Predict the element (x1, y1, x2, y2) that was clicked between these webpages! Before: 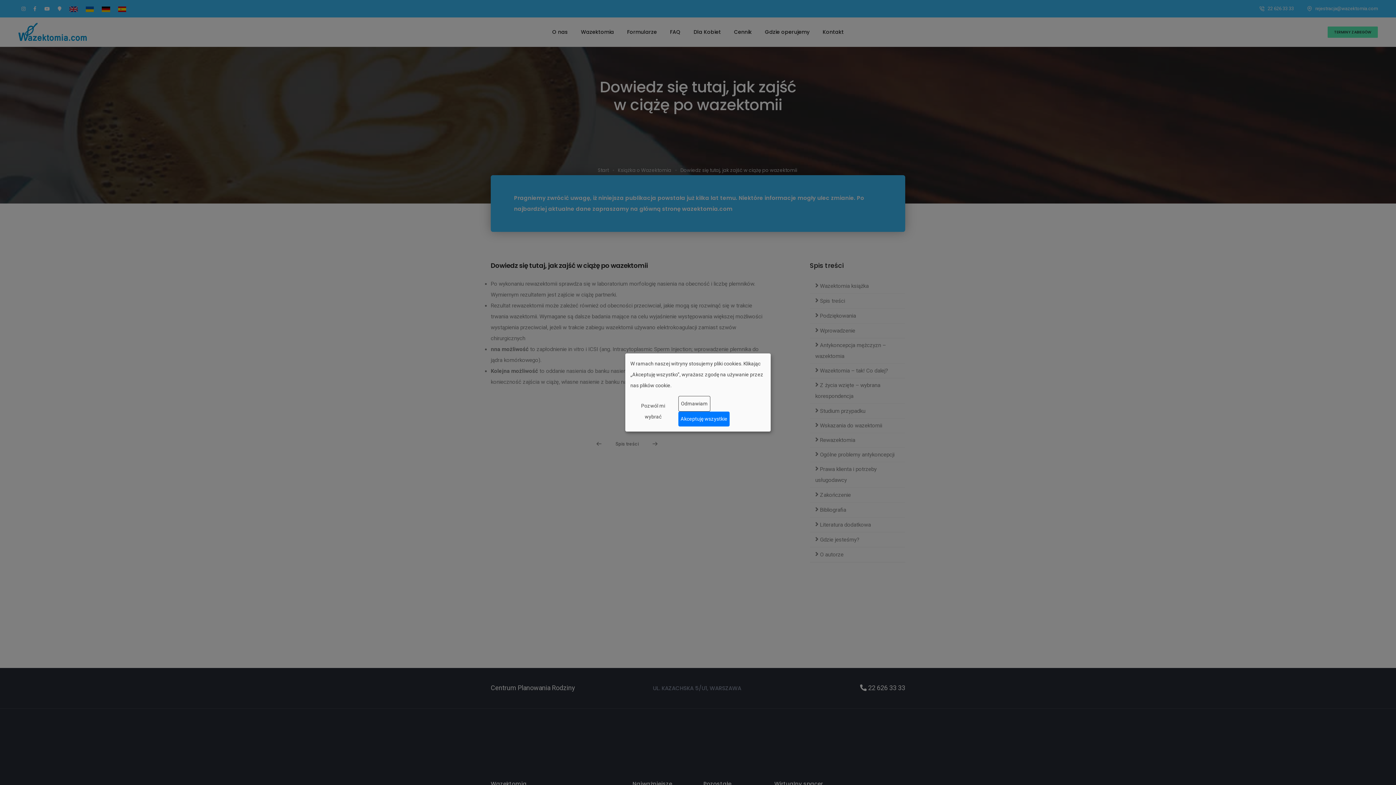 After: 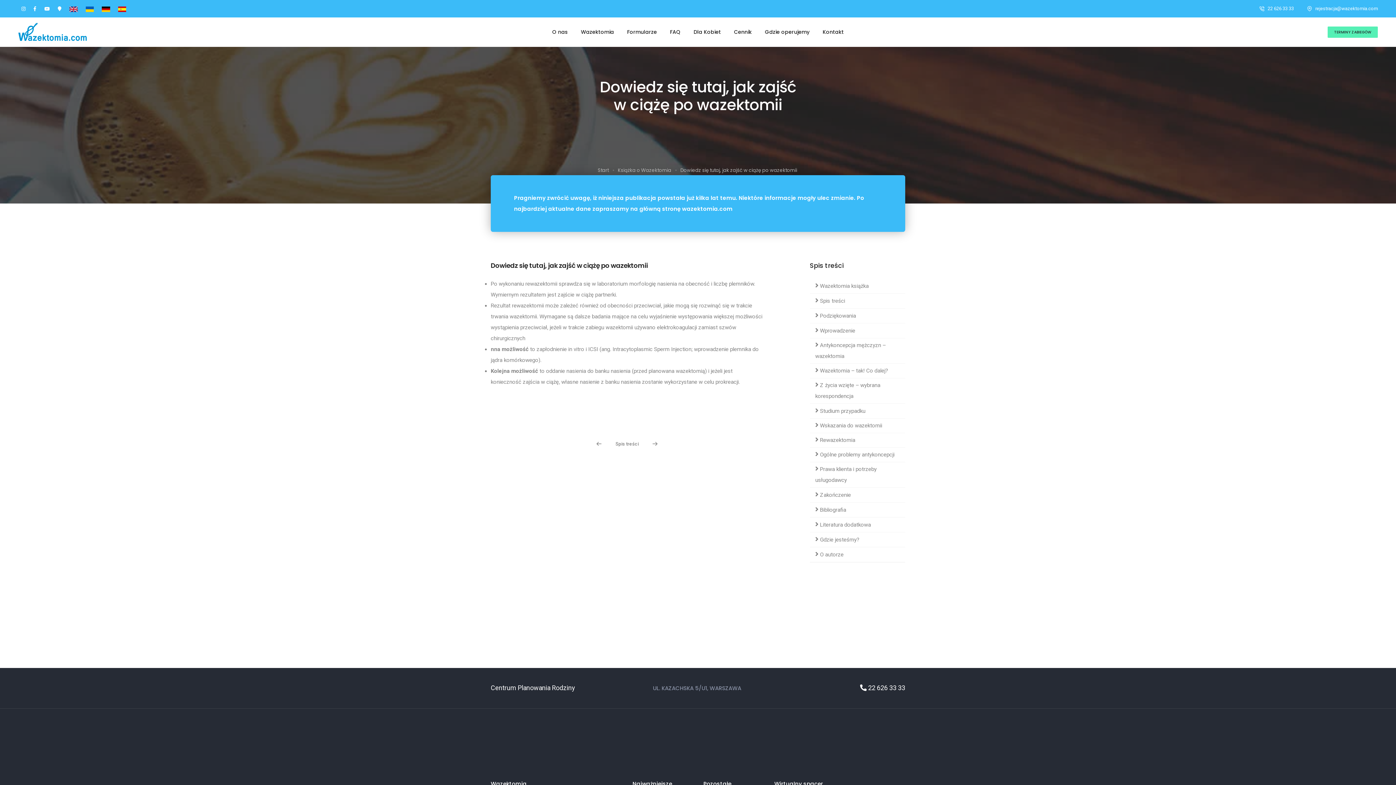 Action: bbox: (678, 396, 710, 411) label: Odmawiam